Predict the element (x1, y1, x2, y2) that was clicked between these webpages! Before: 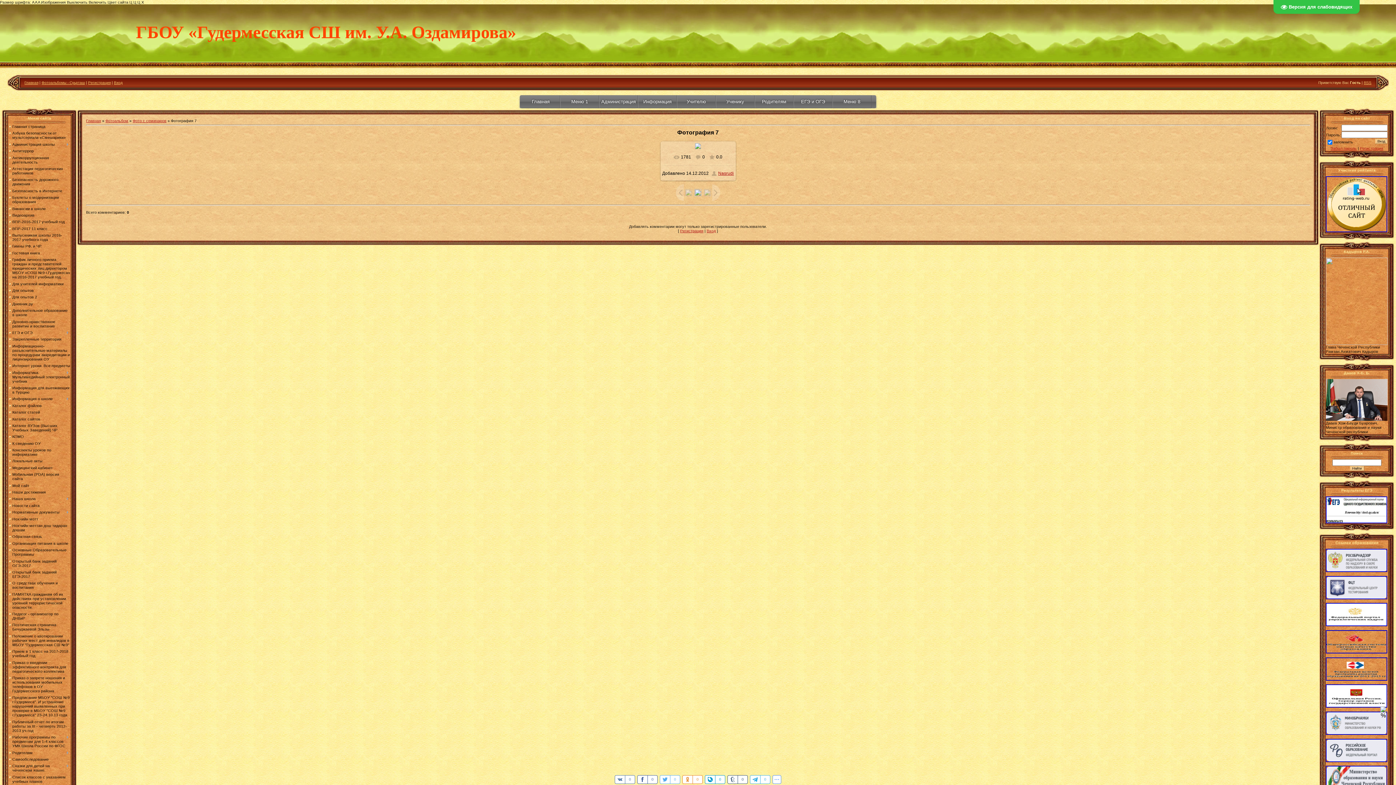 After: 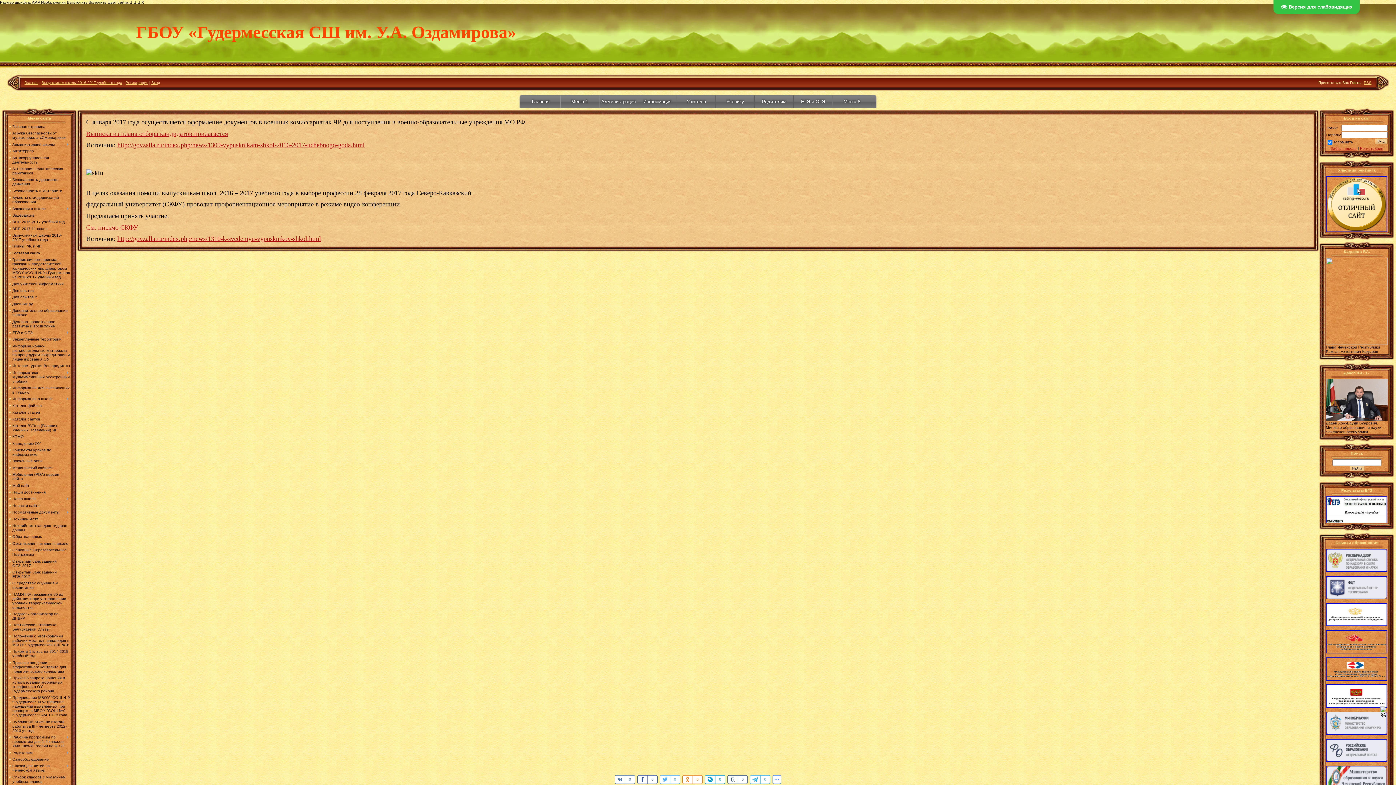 Action: label: Выпускникам школы 2016-2017 учебного года bbox: (12, 233, 62, 241)